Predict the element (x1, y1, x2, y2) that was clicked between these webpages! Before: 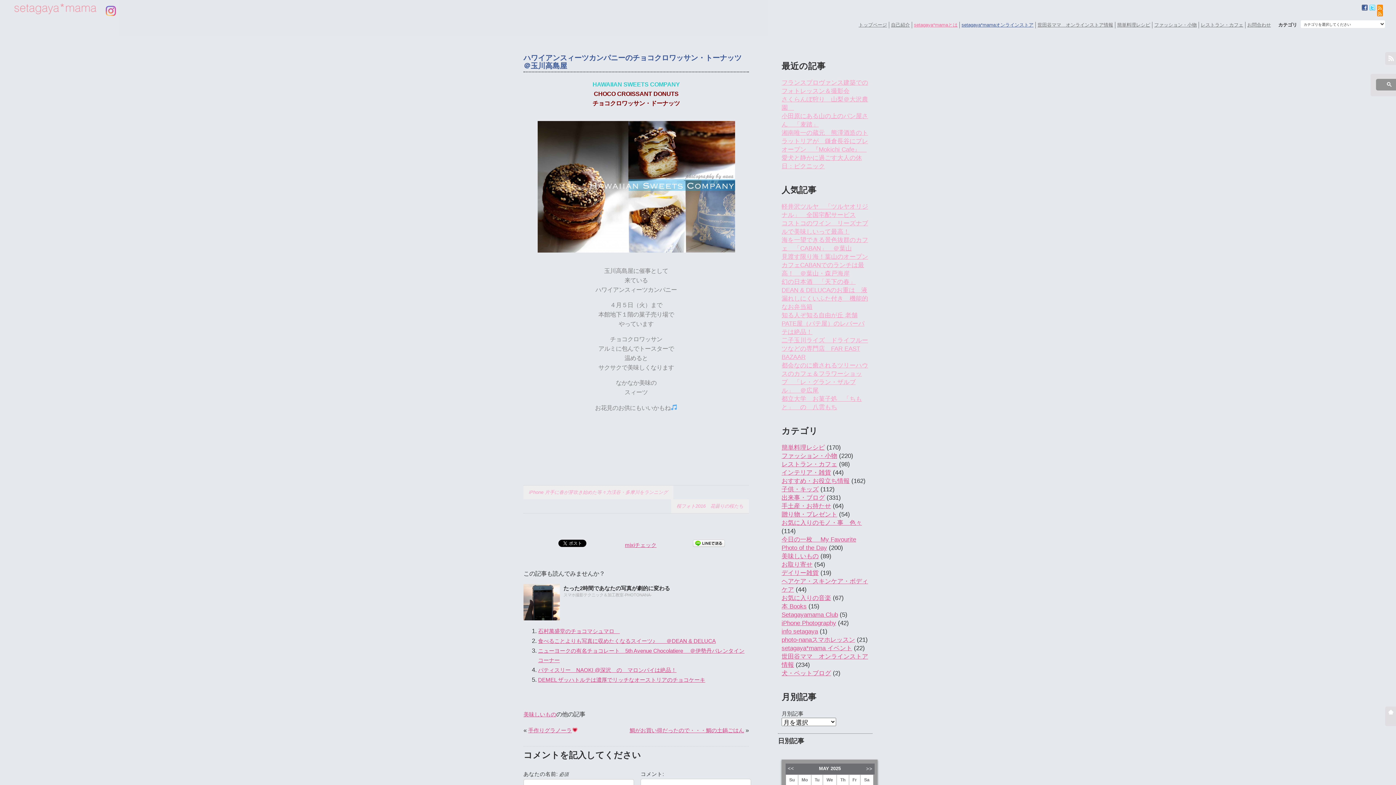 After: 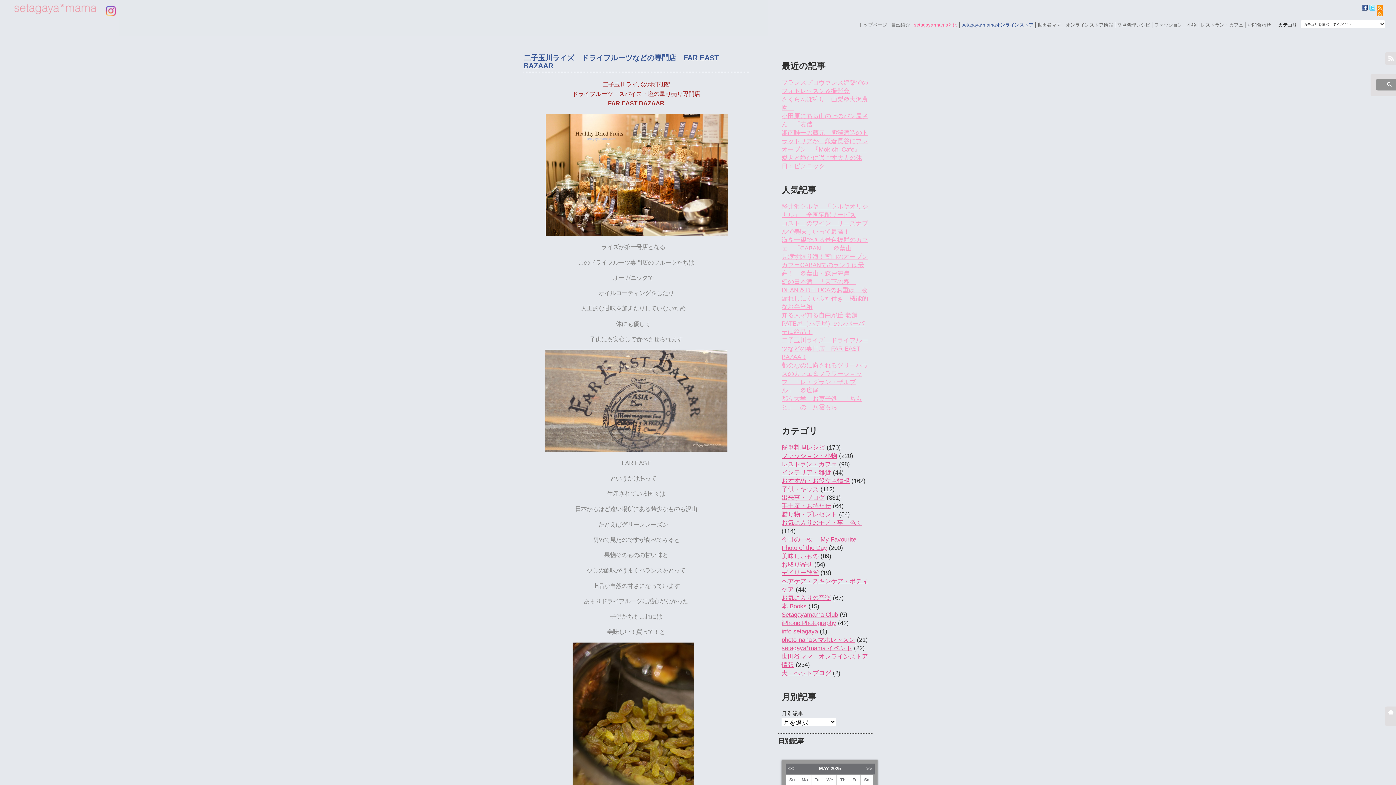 Action: label: 二子玉川ライズ　ドライフルーツなどの専門店　FAR EAST BAZAAR bbox: (781, 337, 868, 360)